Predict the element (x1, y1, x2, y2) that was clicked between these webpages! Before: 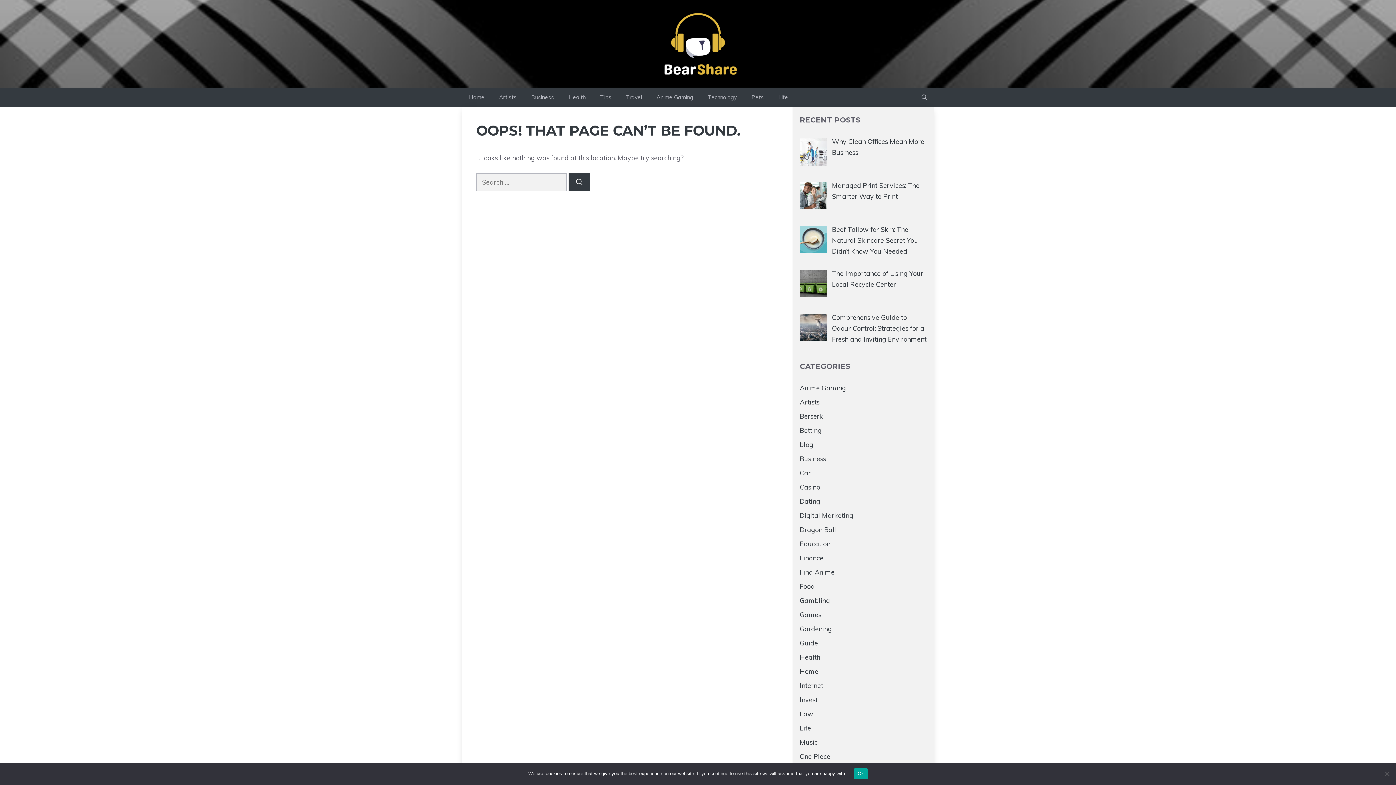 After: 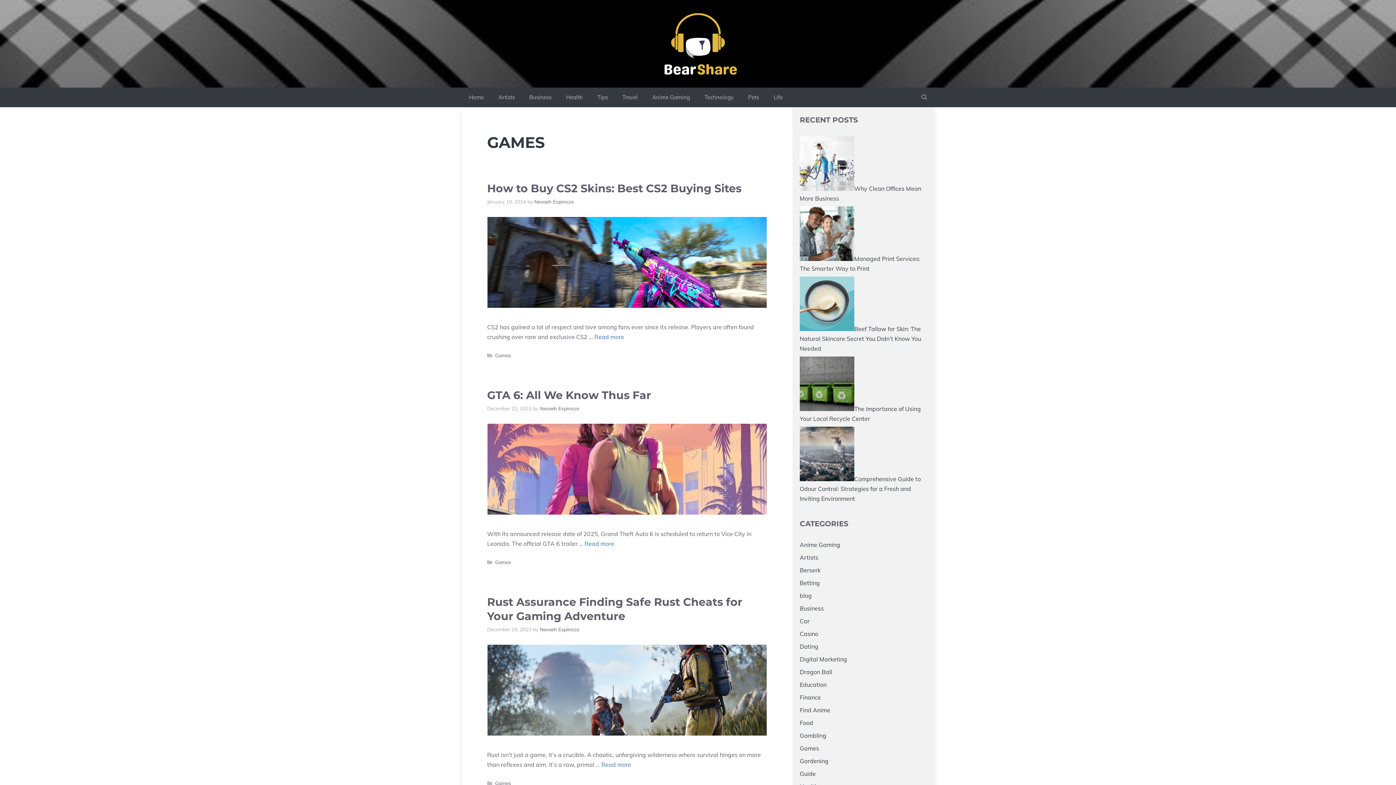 Action: label: Games bbox: (800, 610, 821, 619)